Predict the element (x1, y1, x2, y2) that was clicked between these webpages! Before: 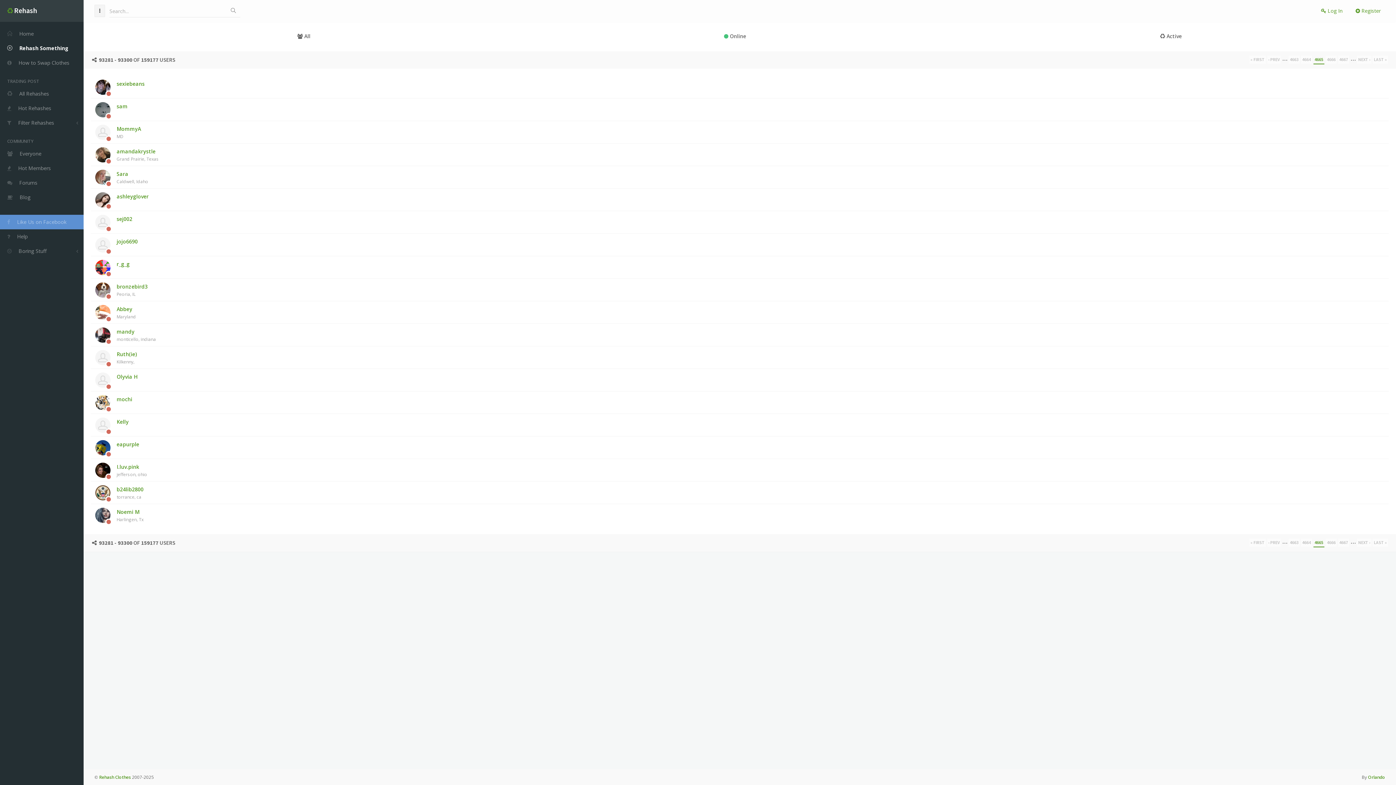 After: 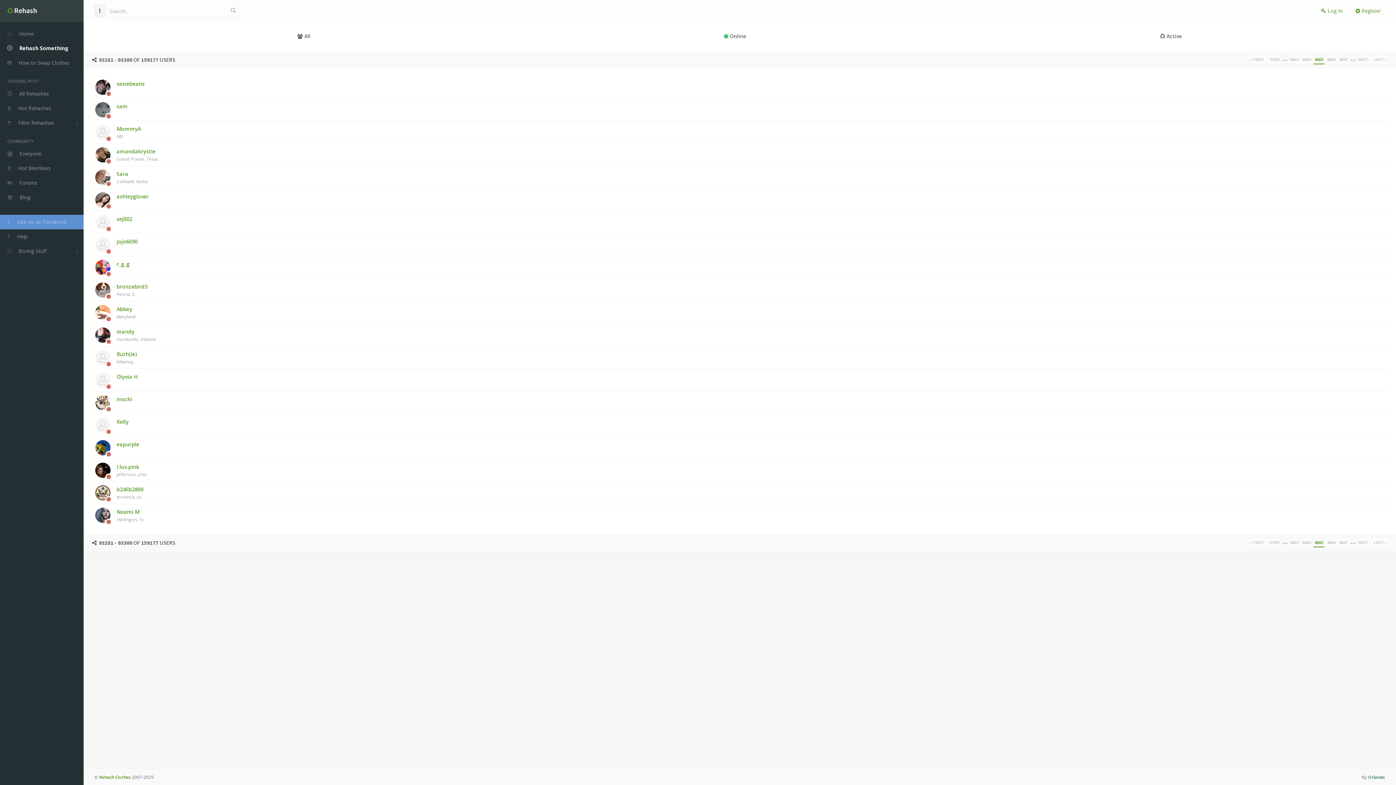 Action: bbox: (1368, 774, 1385, 780) label: Orlando